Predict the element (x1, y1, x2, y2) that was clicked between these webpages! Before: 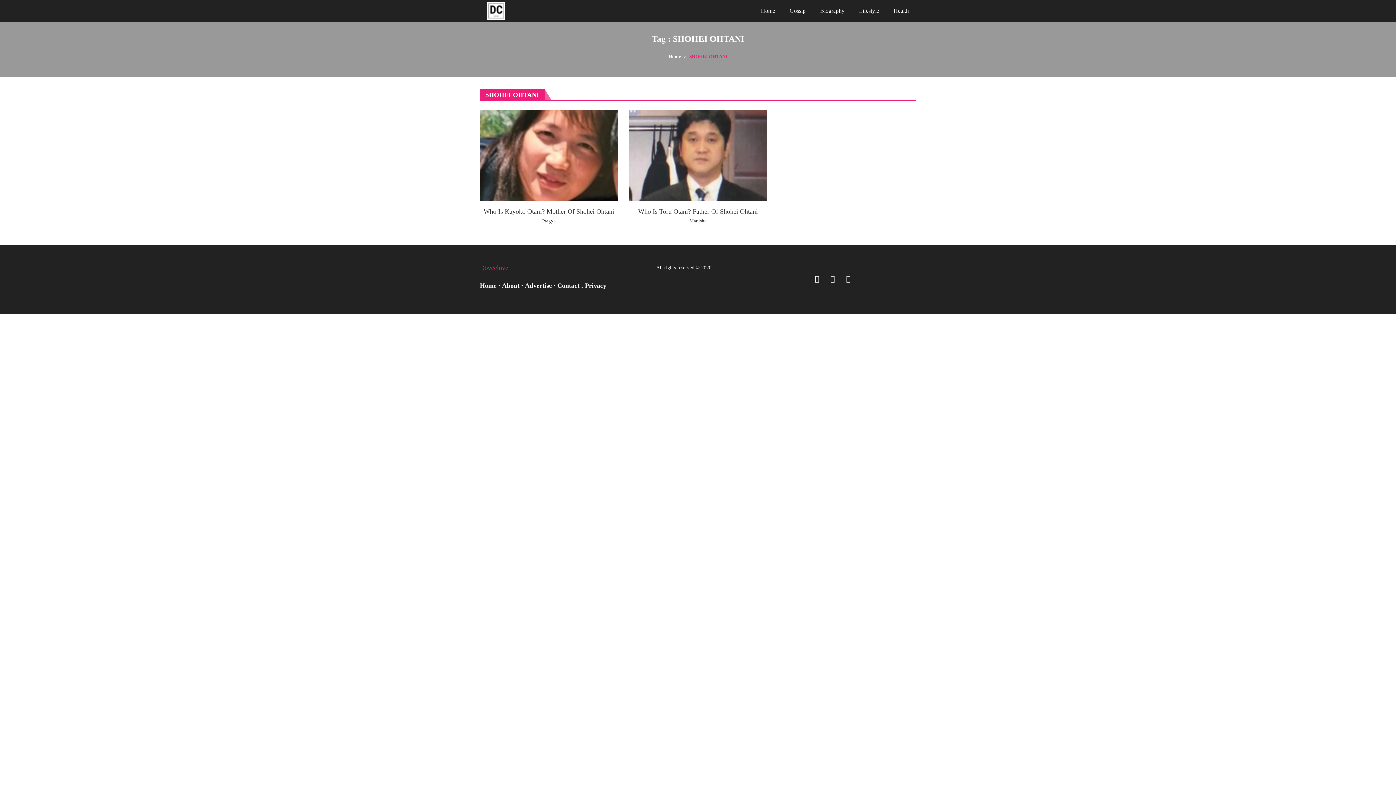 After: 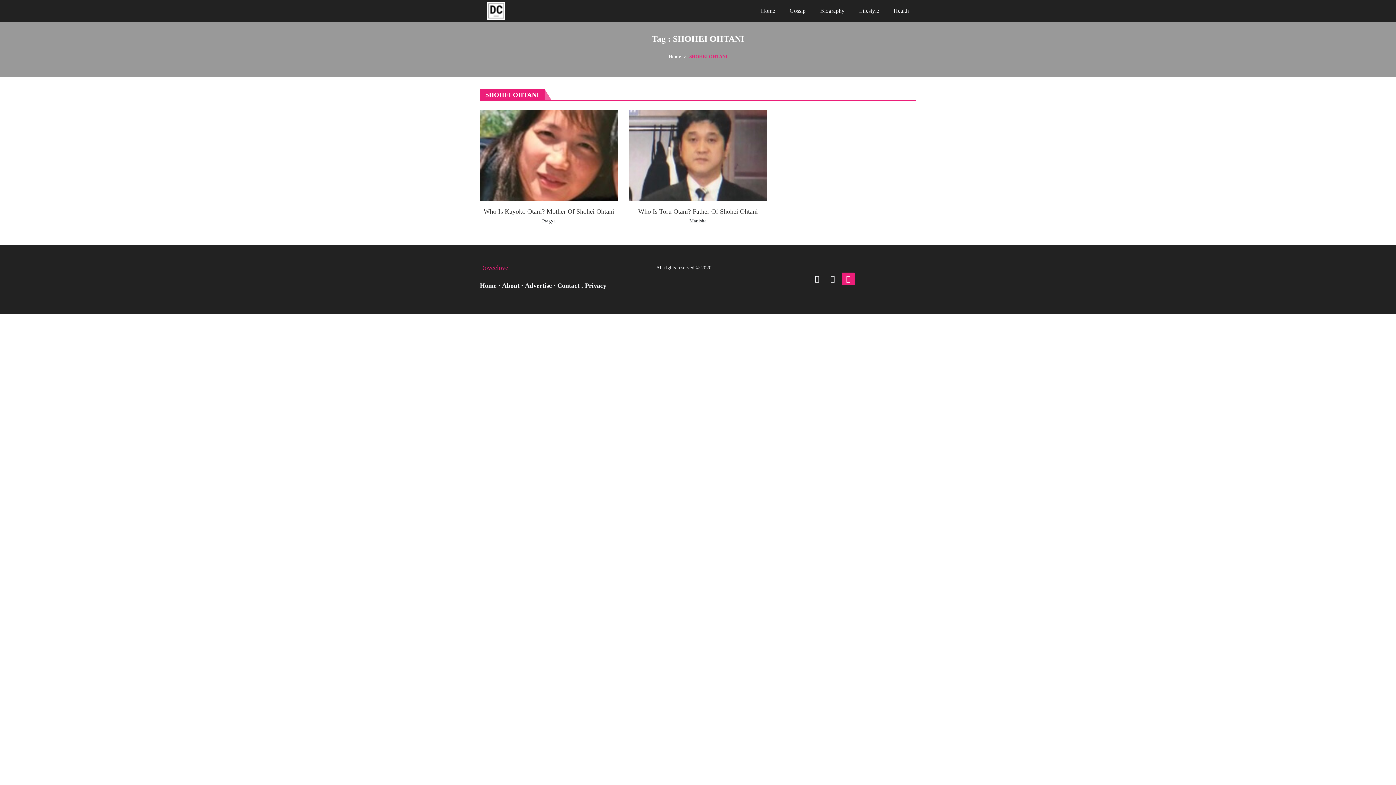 Action: bbox: (842, 272, 854, 285)